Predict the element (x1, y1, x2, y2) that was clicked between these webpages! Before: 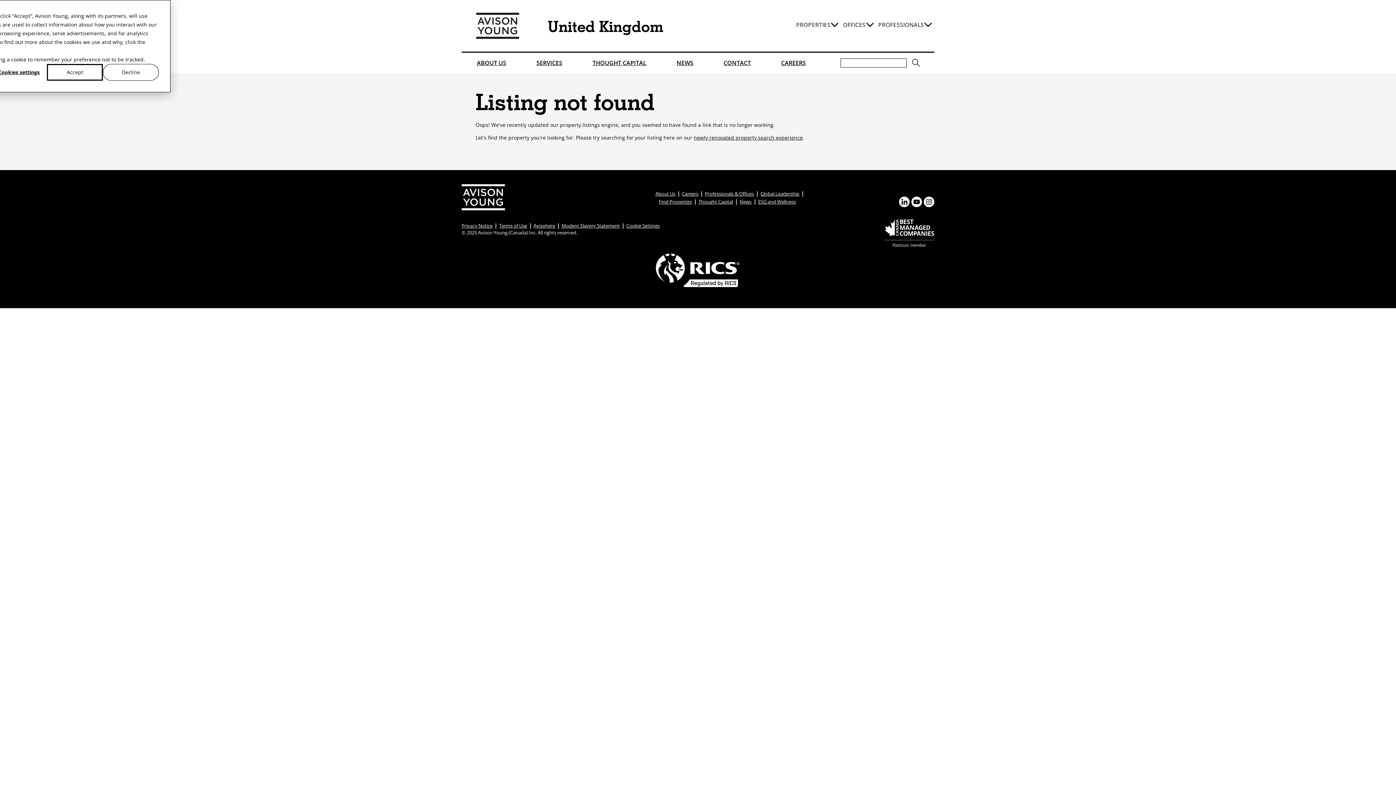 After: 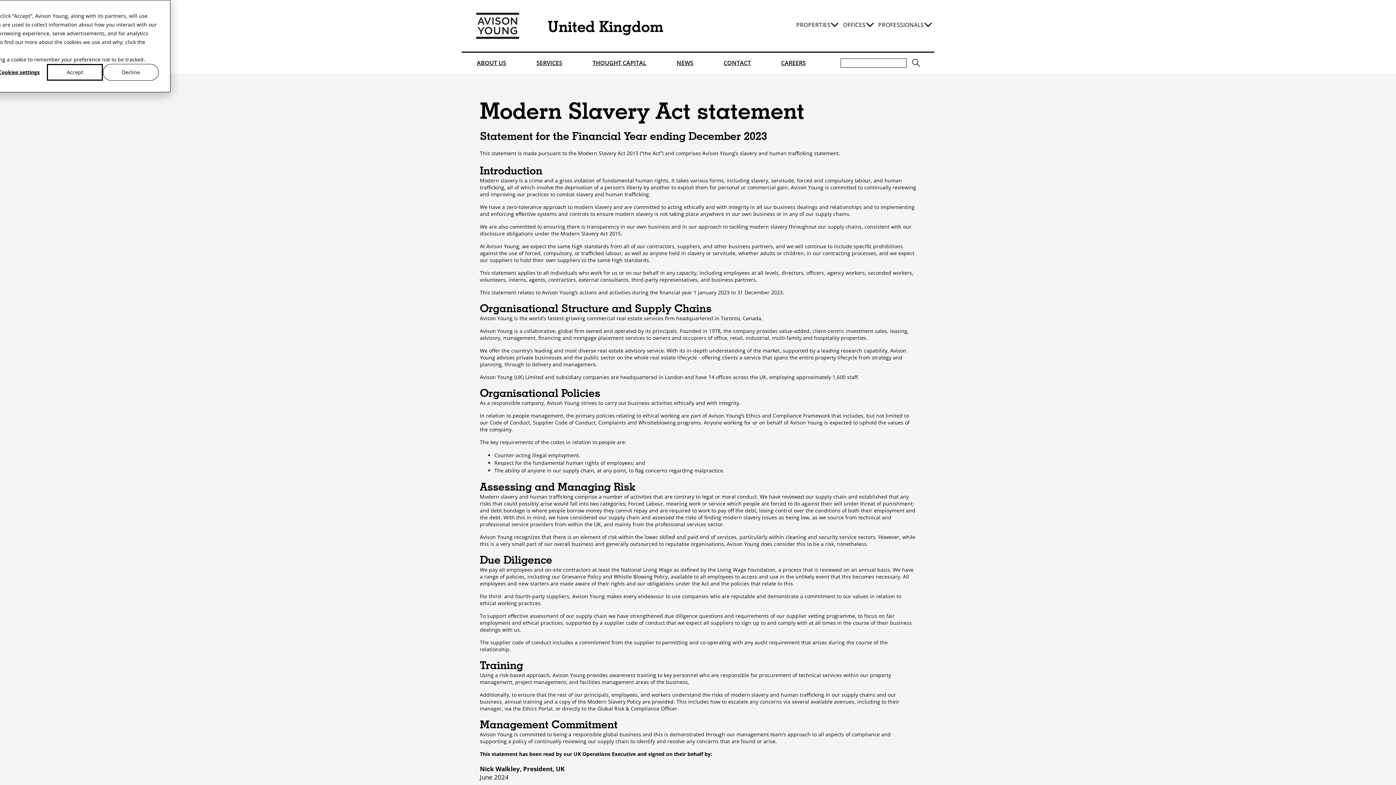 Action: label: Modern Slavery Statement bbox: (561, 222, 620, 229)